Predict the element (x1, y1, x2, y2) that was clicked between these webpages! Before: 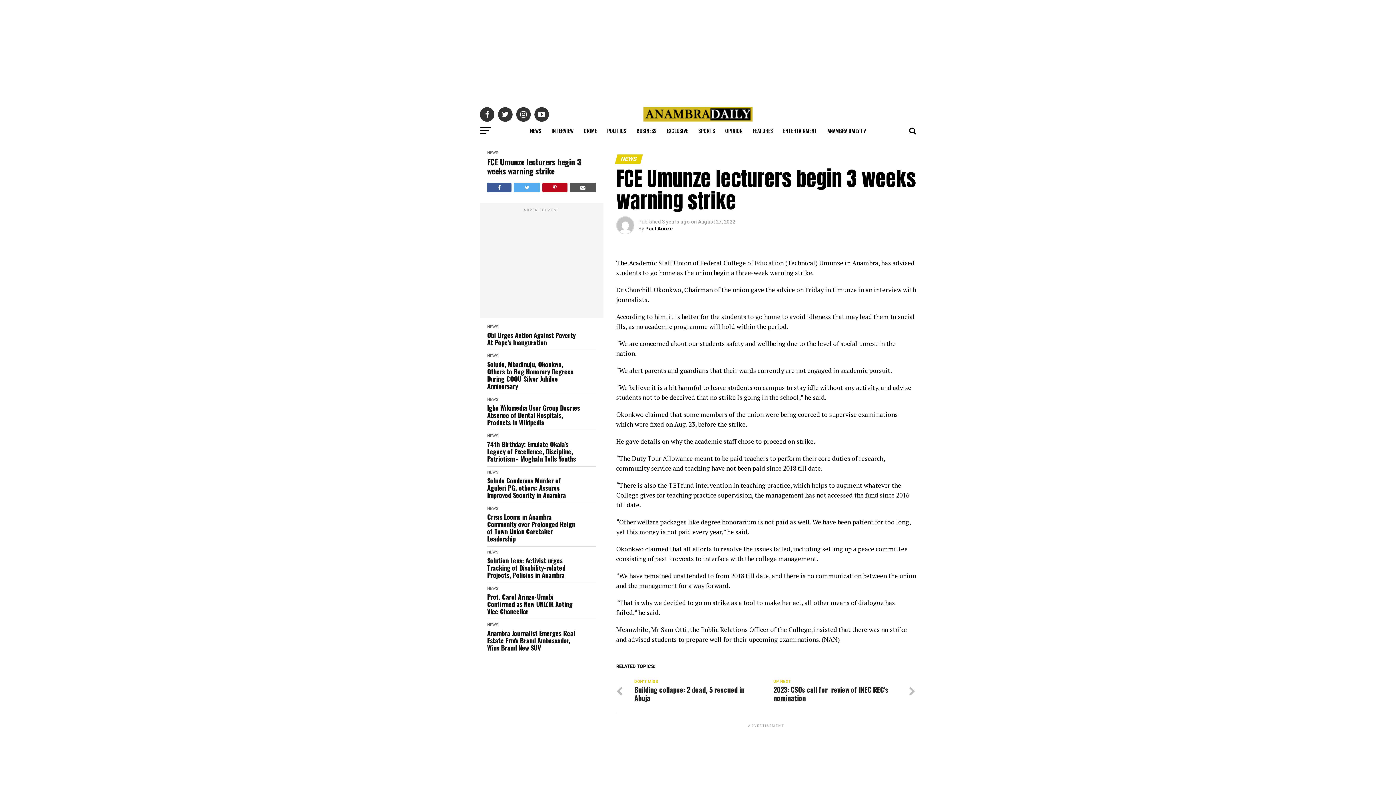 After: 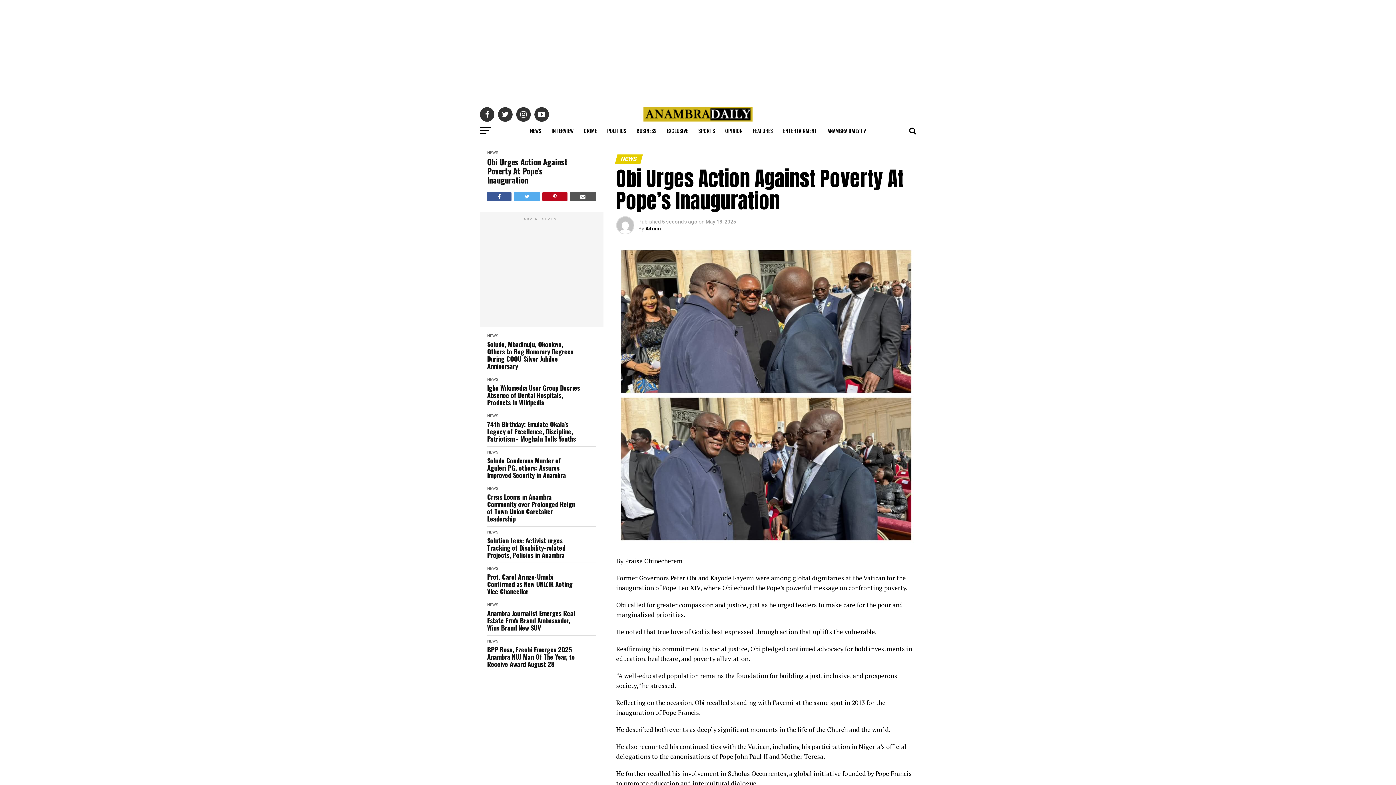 Action: bbox: (487, 331, 581, 346) label: Obi Urges Action Against Poverty At Pope’s Inauguration